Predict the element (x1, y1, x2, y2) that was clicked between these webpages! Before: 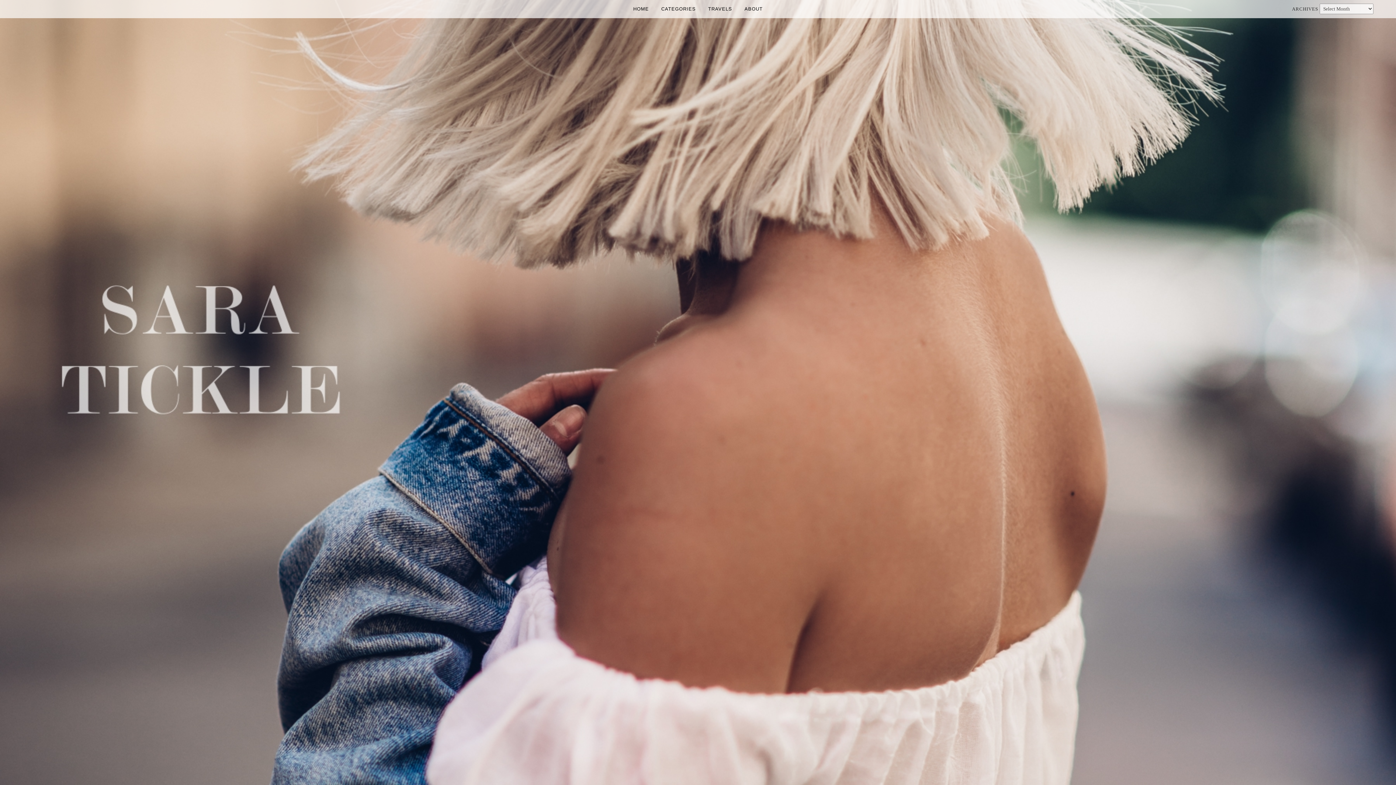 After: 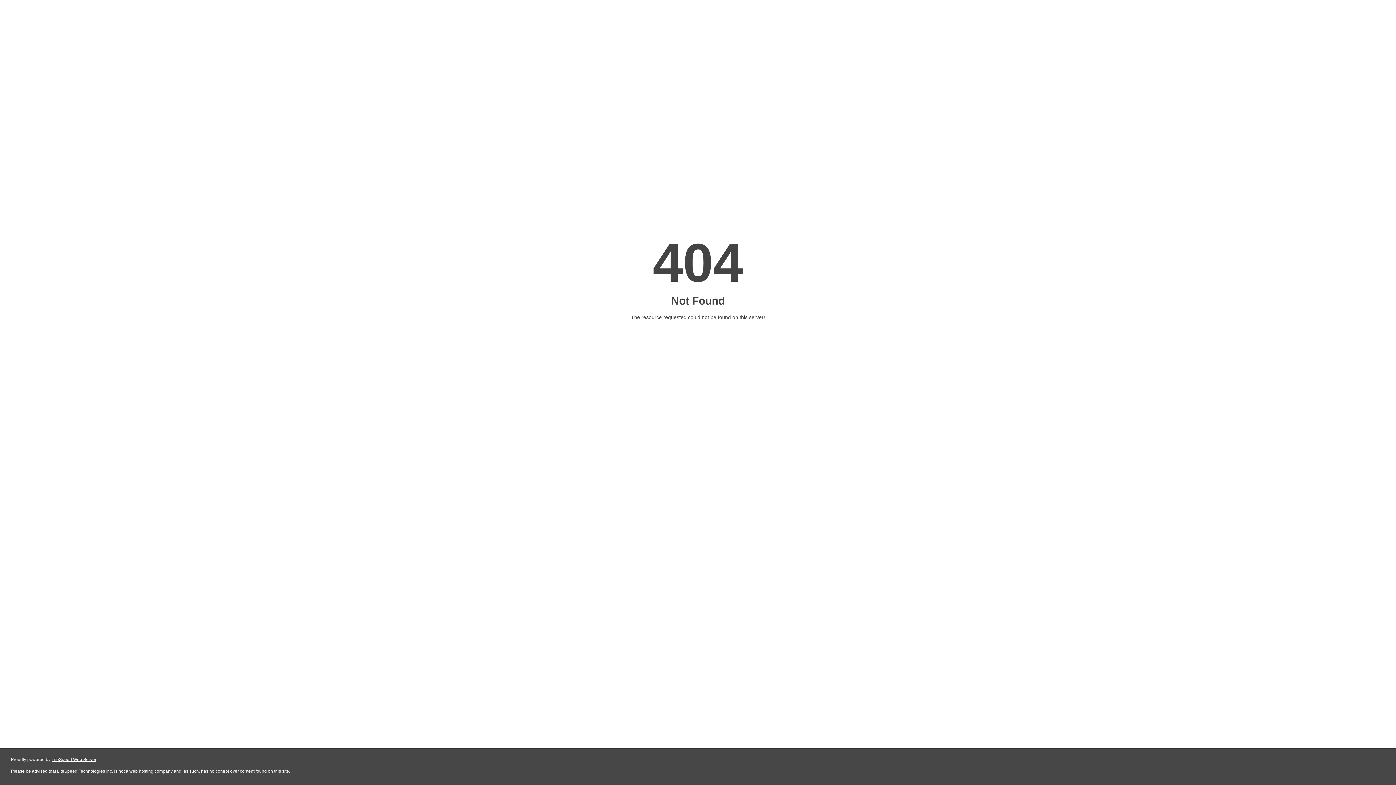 Action: bbox: (702, 0, 738, 18) label: TRAVELS